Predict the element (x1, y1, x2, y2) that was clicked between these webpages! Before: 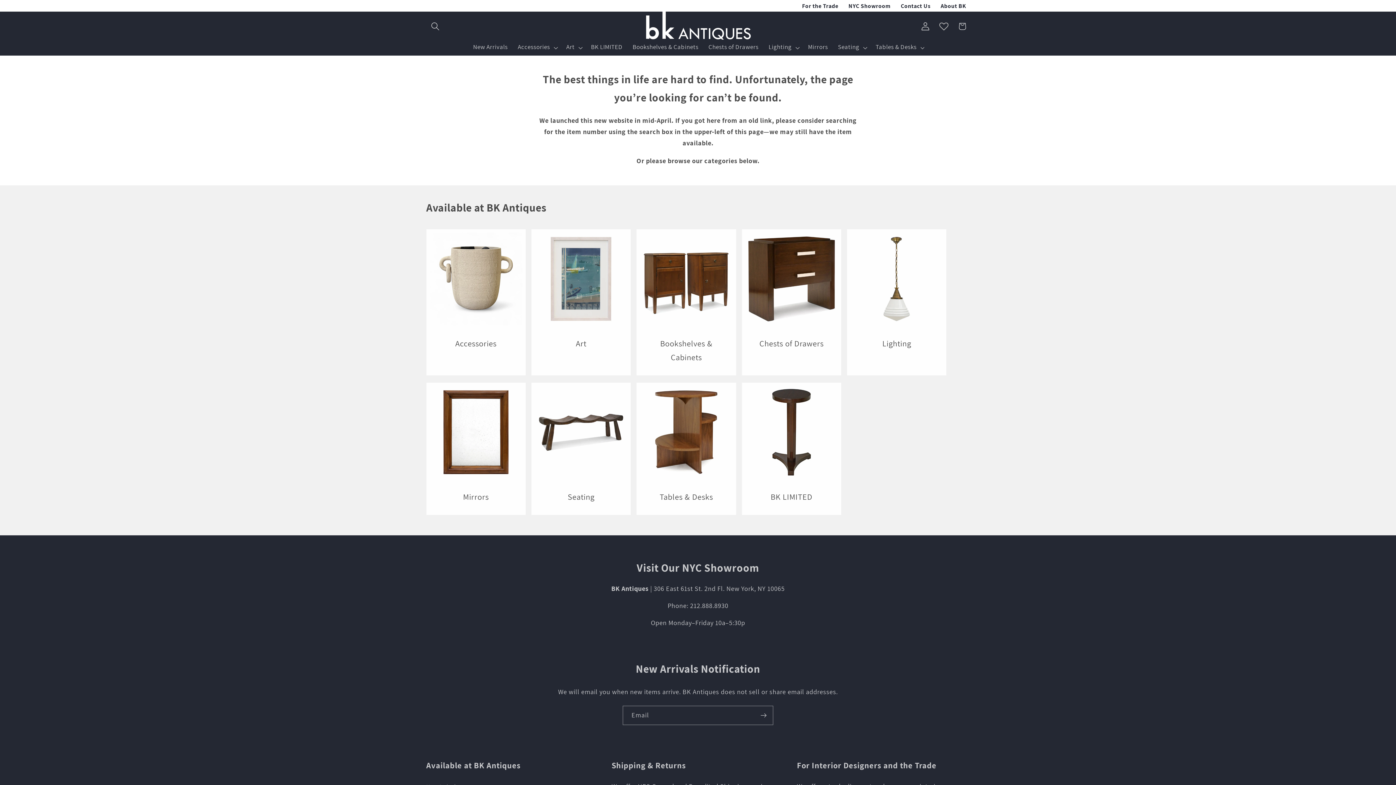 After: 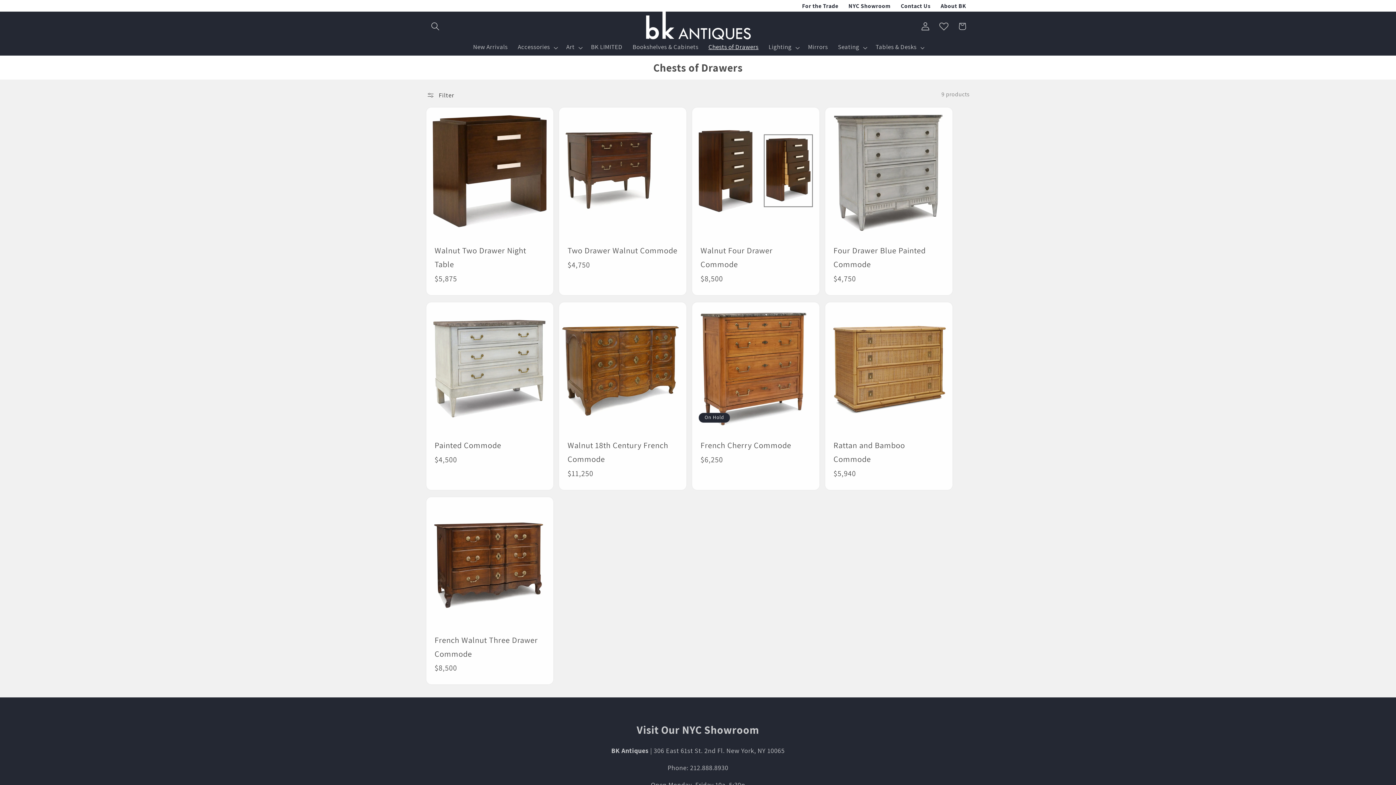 Action: label: Chests of Drawers bbox: (750, 336, 833, 350)